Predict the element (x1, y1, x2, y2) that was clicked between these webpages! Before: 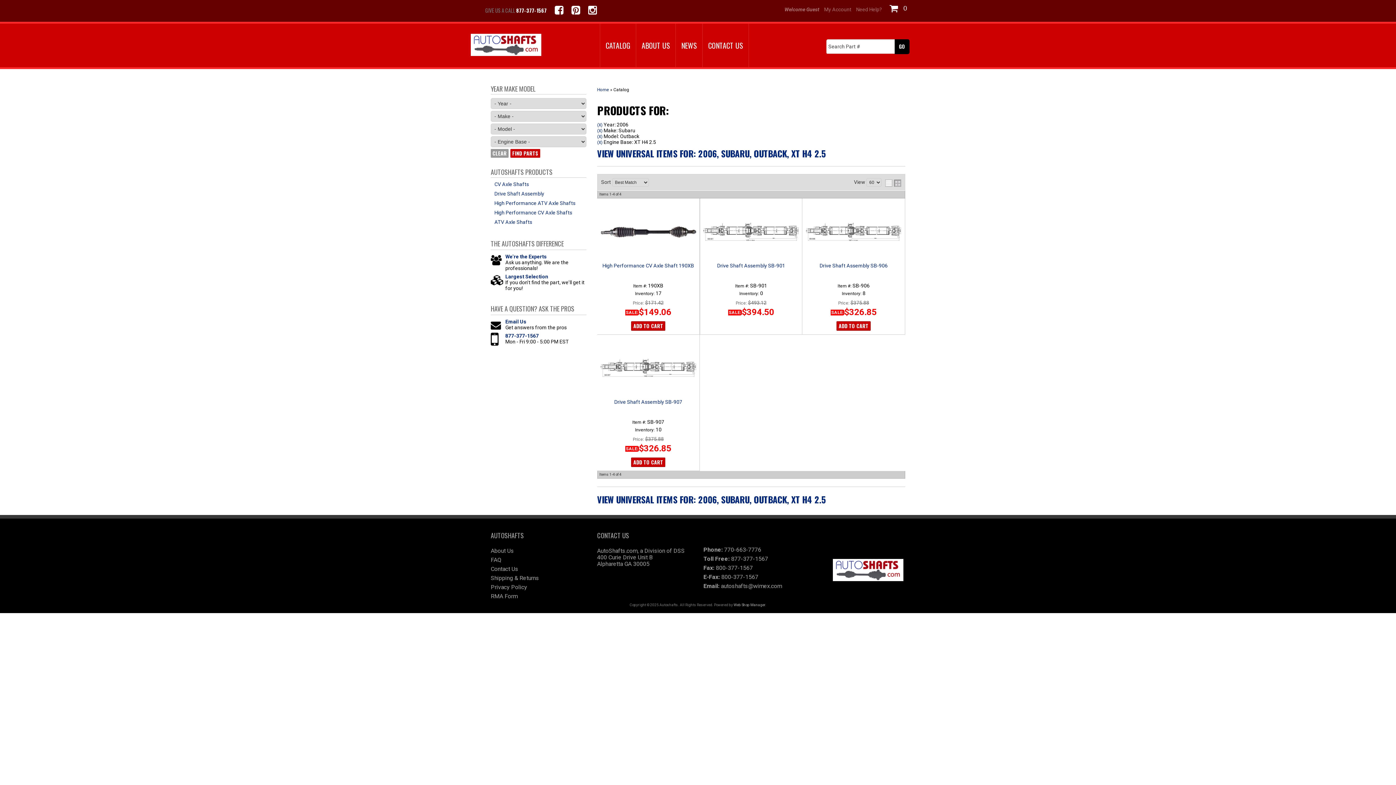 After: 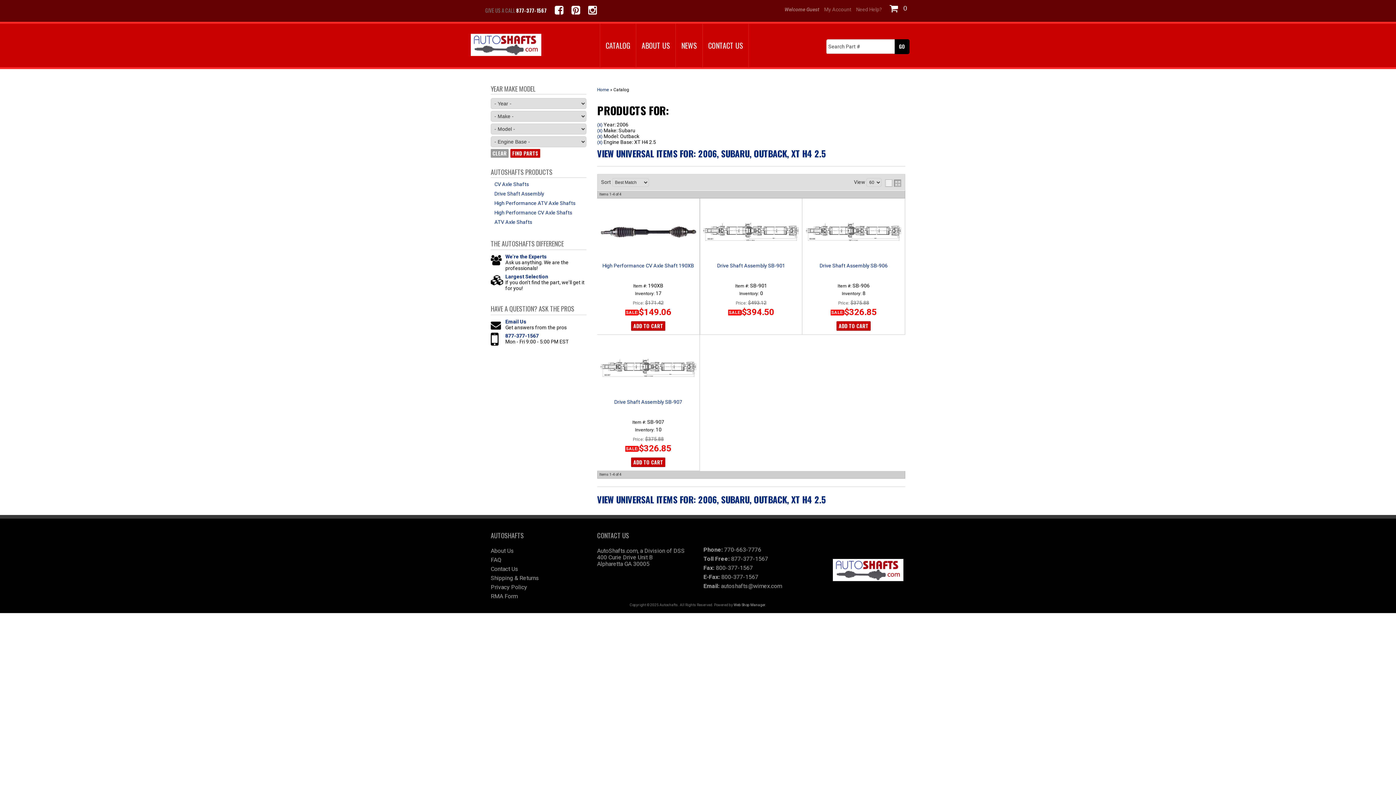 Action: bbox: (554, 5, 563, 15)